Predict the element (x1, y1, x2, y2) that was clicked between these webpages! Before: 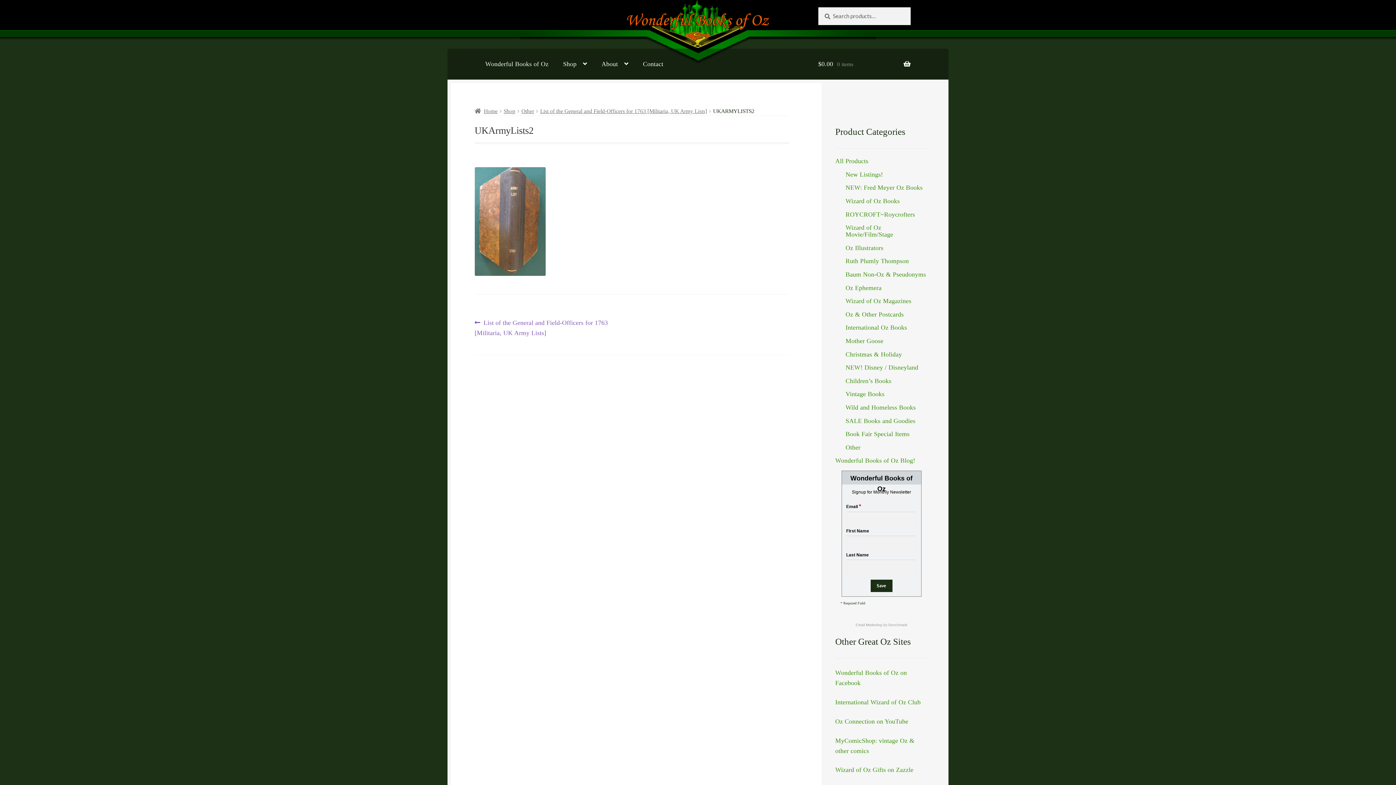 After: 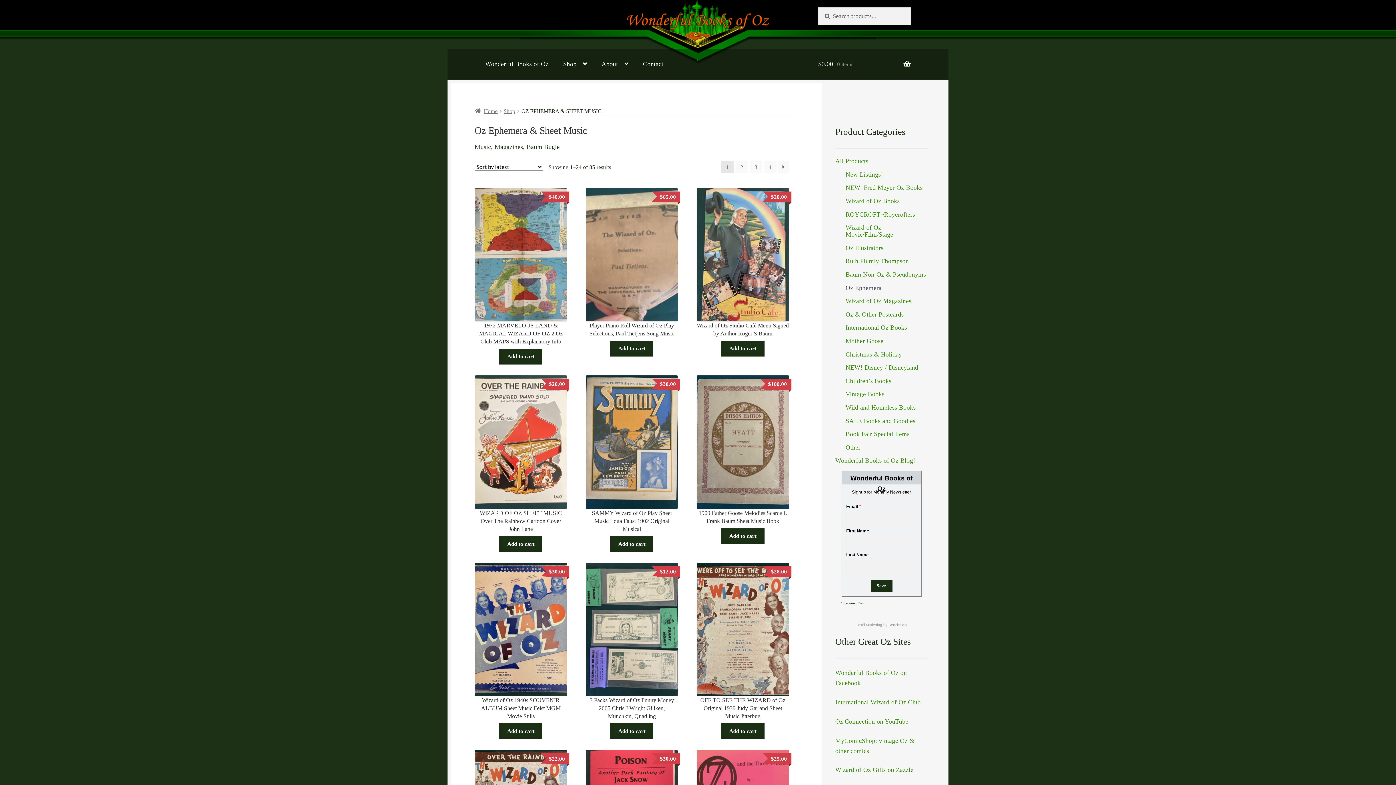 Action: label: Oz Ephemera bbox: (845, 284, 881, 291)